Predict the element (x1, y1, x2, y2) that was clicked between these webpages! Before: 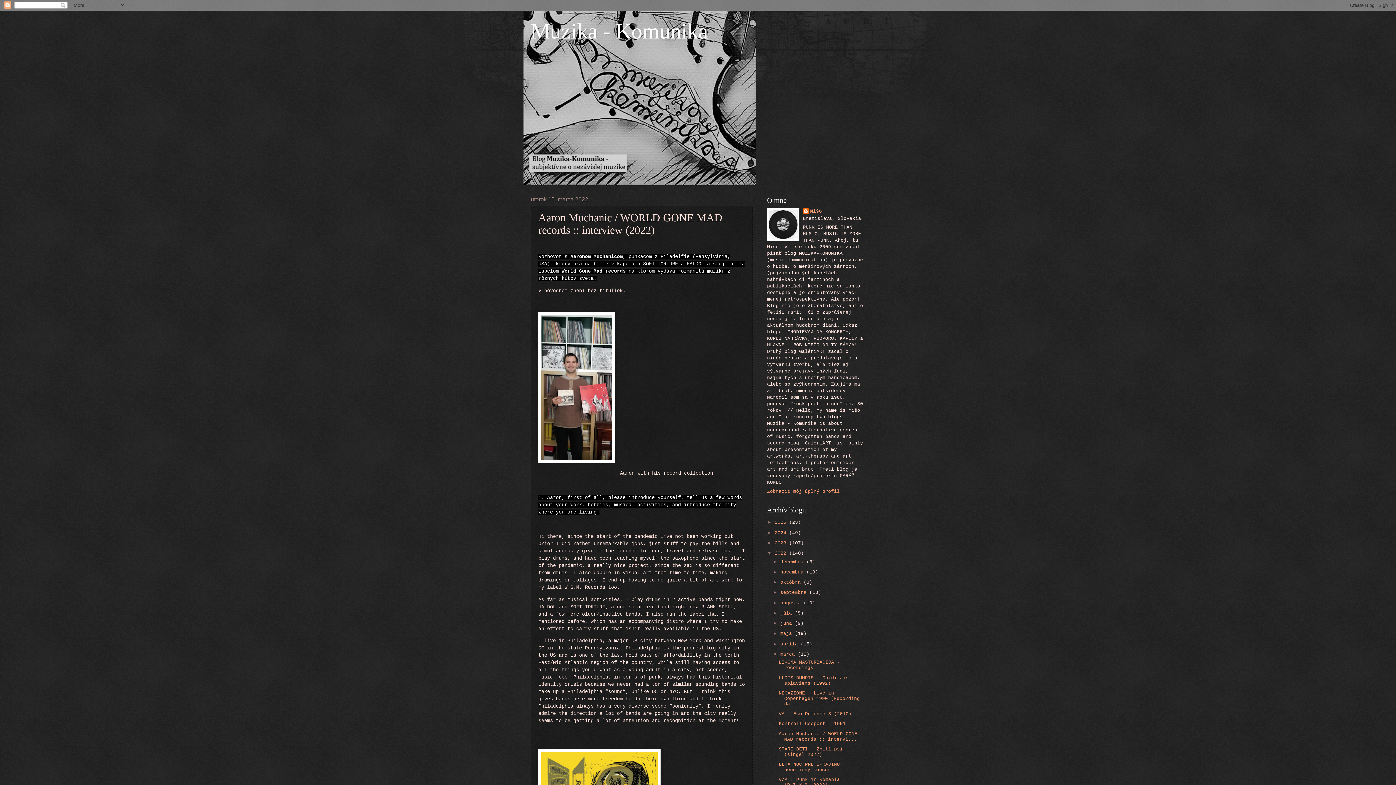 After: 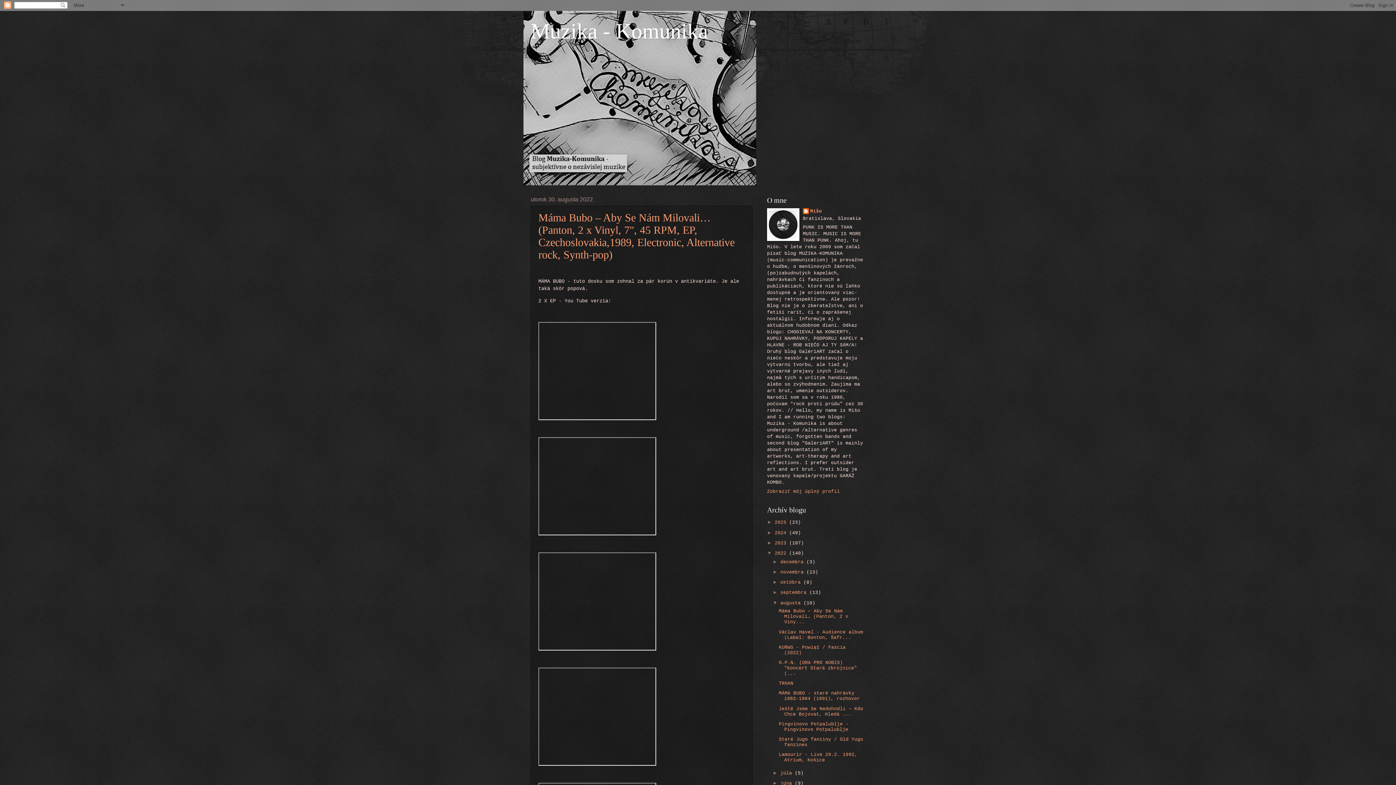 Action: label: augusta  bbox: (780, 600, 803, 606)